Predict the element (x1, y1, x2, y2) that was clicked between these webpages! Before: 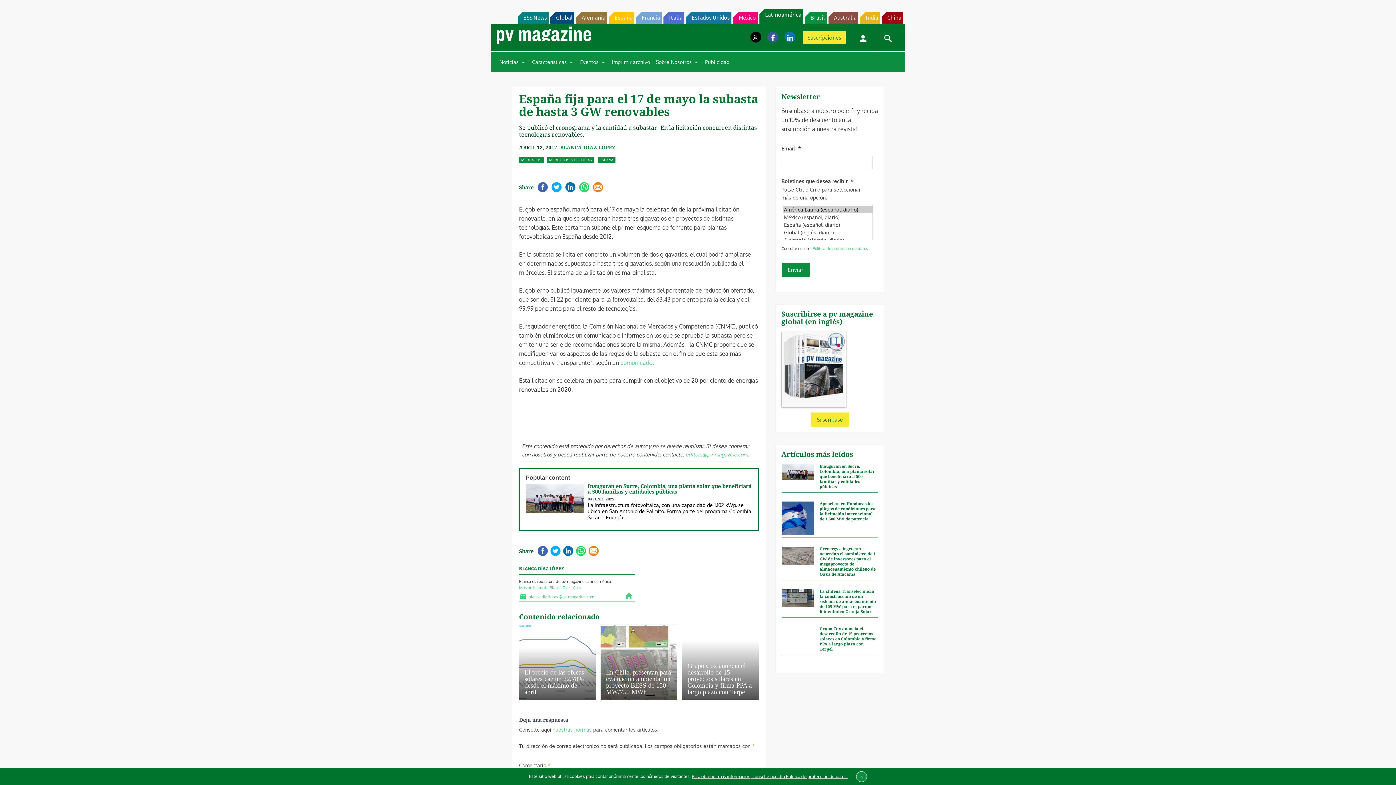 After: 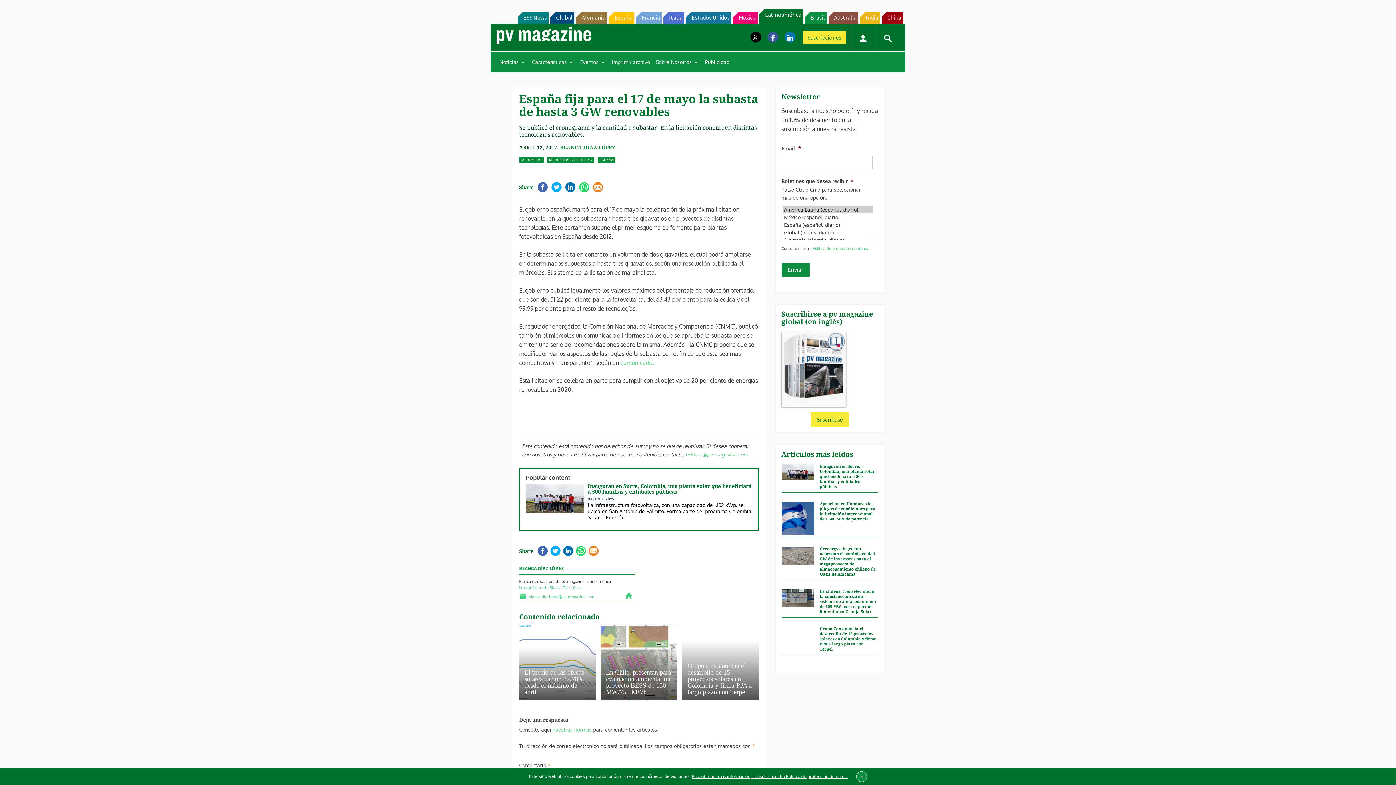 Action: label: Latinoamérica bbox: (759, 8, 803, 23)